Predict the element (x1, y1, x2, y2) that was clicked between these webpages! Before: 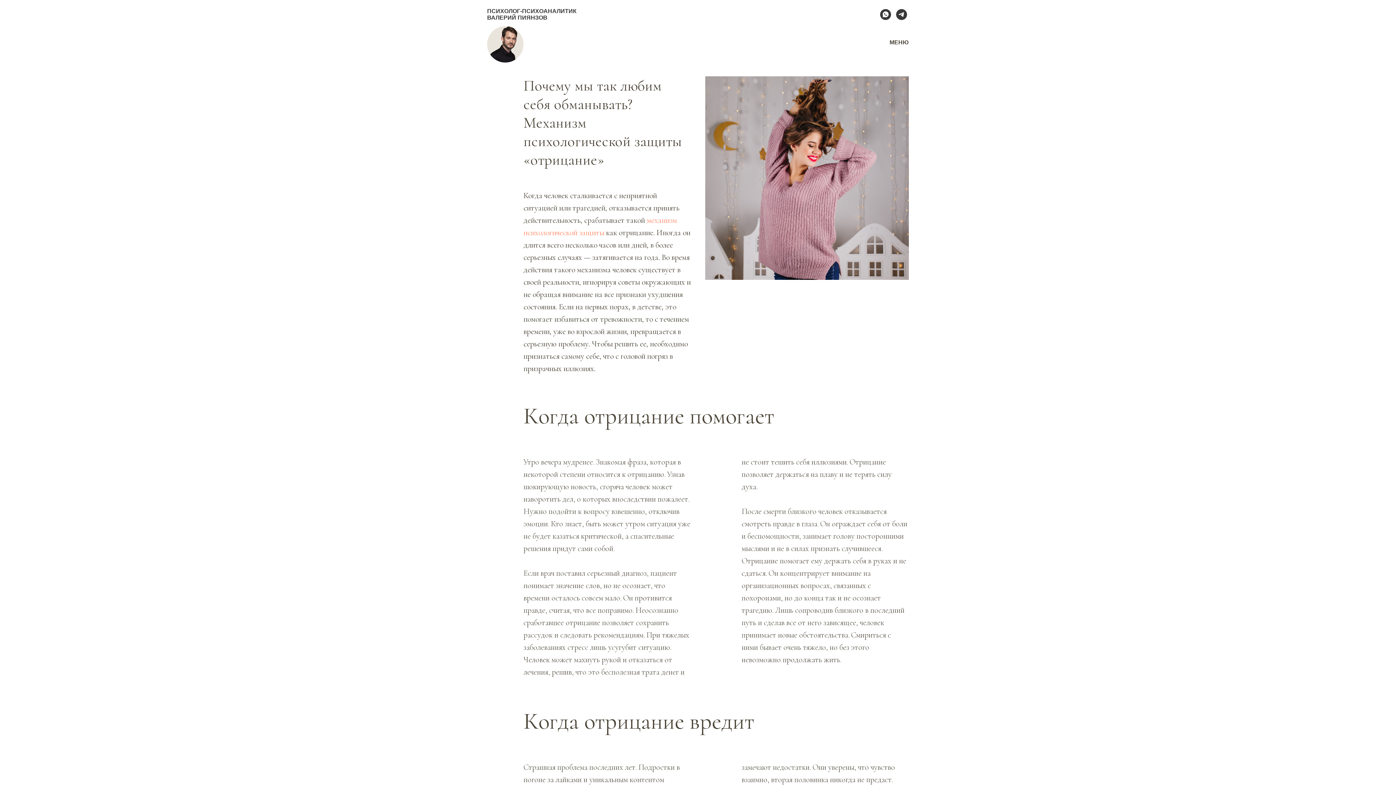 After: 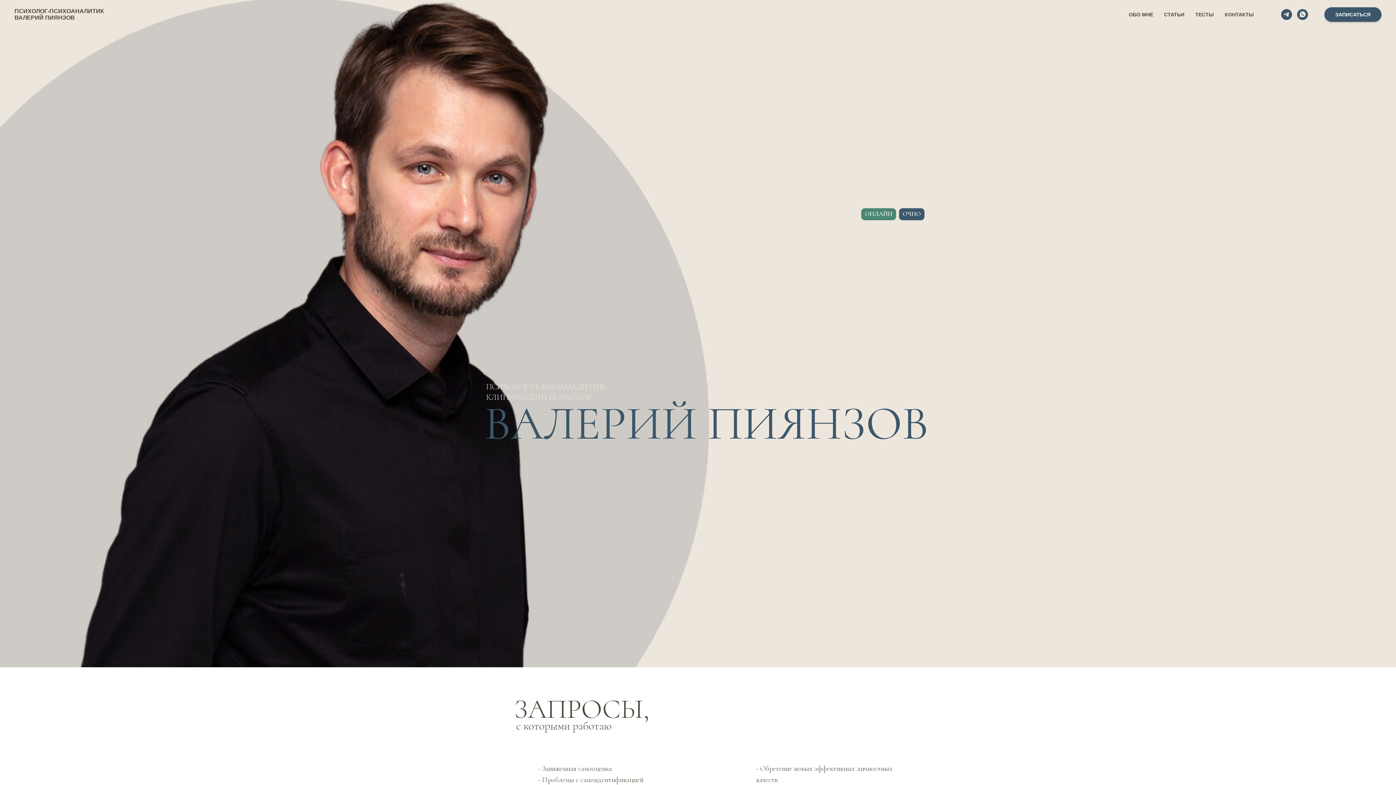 Action: label: ПСИХОЛОГ-ПСИХОАНАЛИТИК
ВАЛЕРИЙ ПИЯНЗОВ bbox: (487, 8, 587, 21)